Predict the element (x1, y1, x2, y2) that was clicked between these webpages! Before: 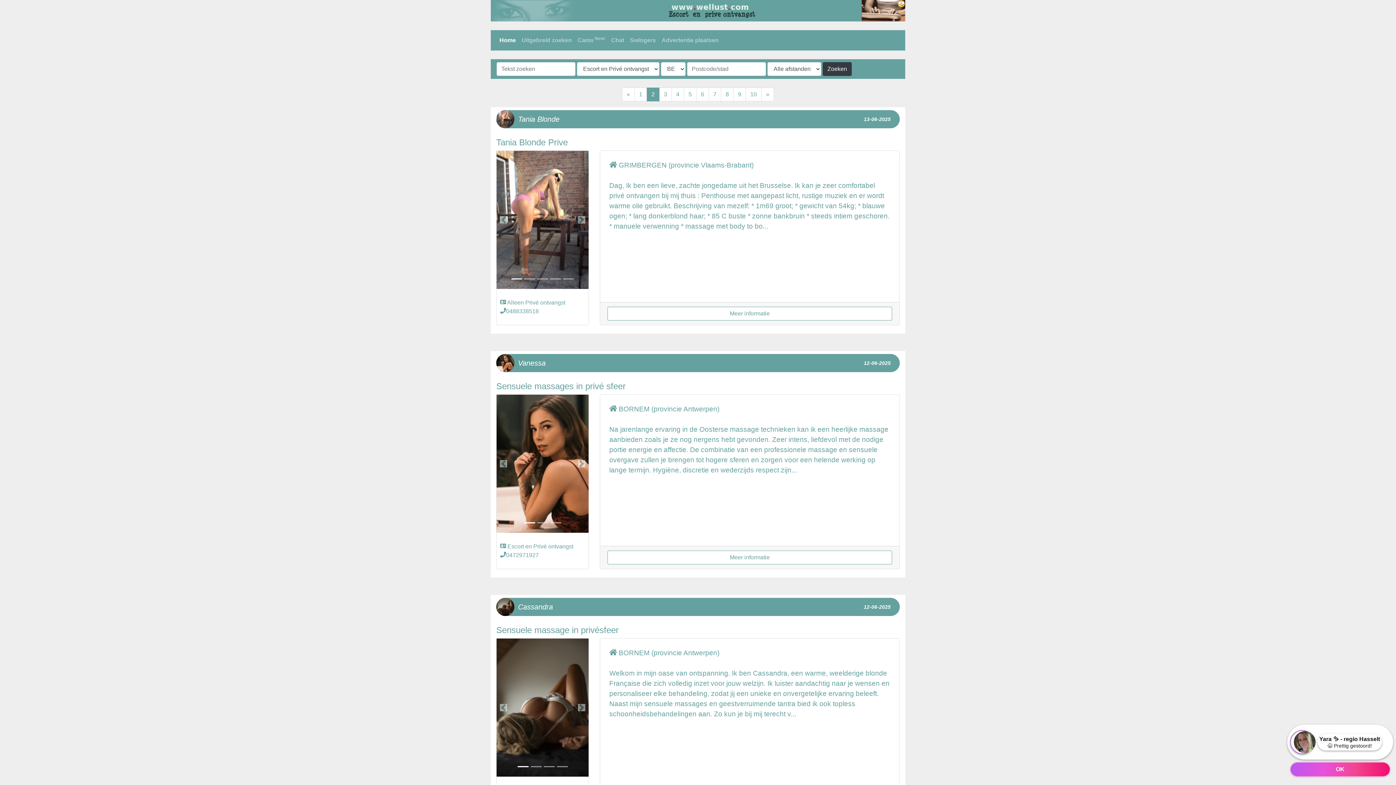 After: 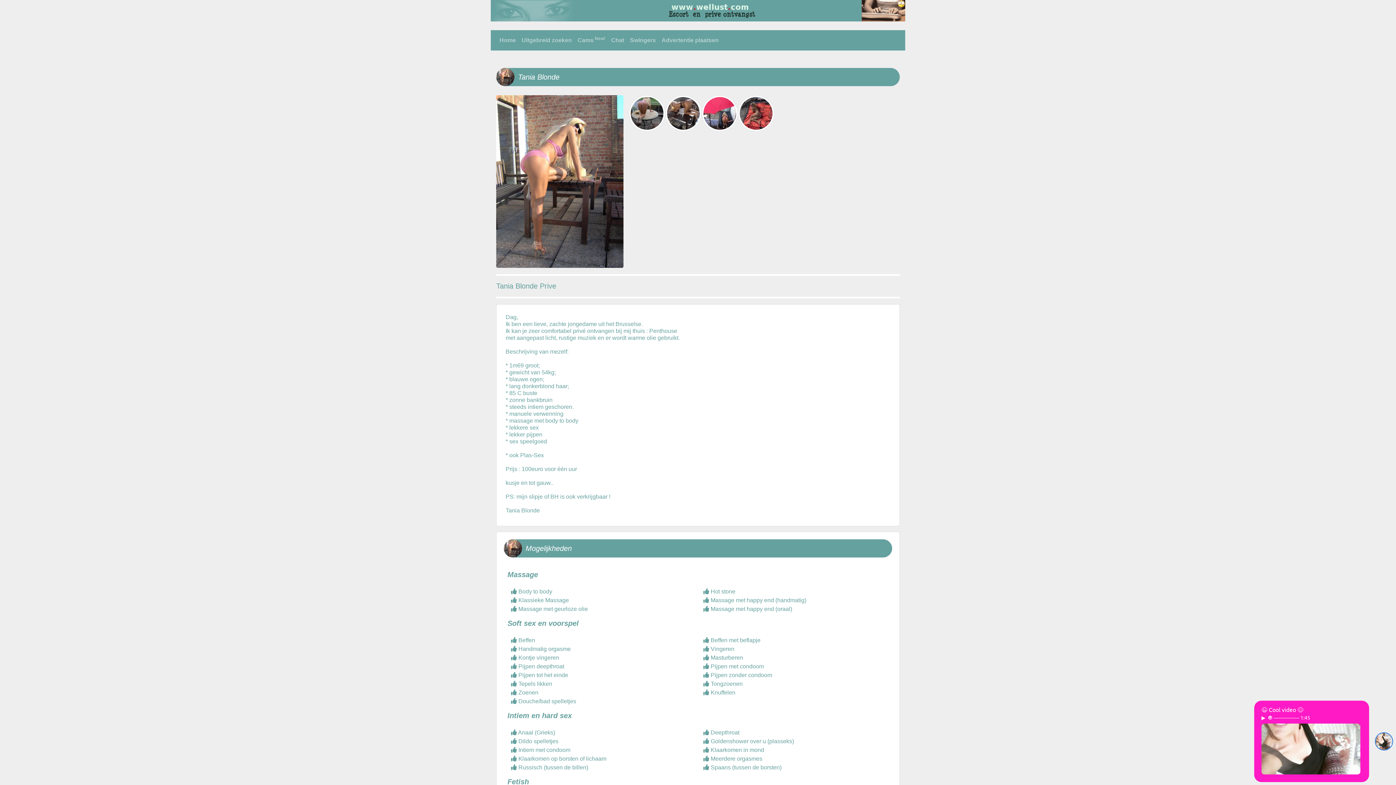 Action: label: Meer informatie bbox: (607, 306, 892, 320)